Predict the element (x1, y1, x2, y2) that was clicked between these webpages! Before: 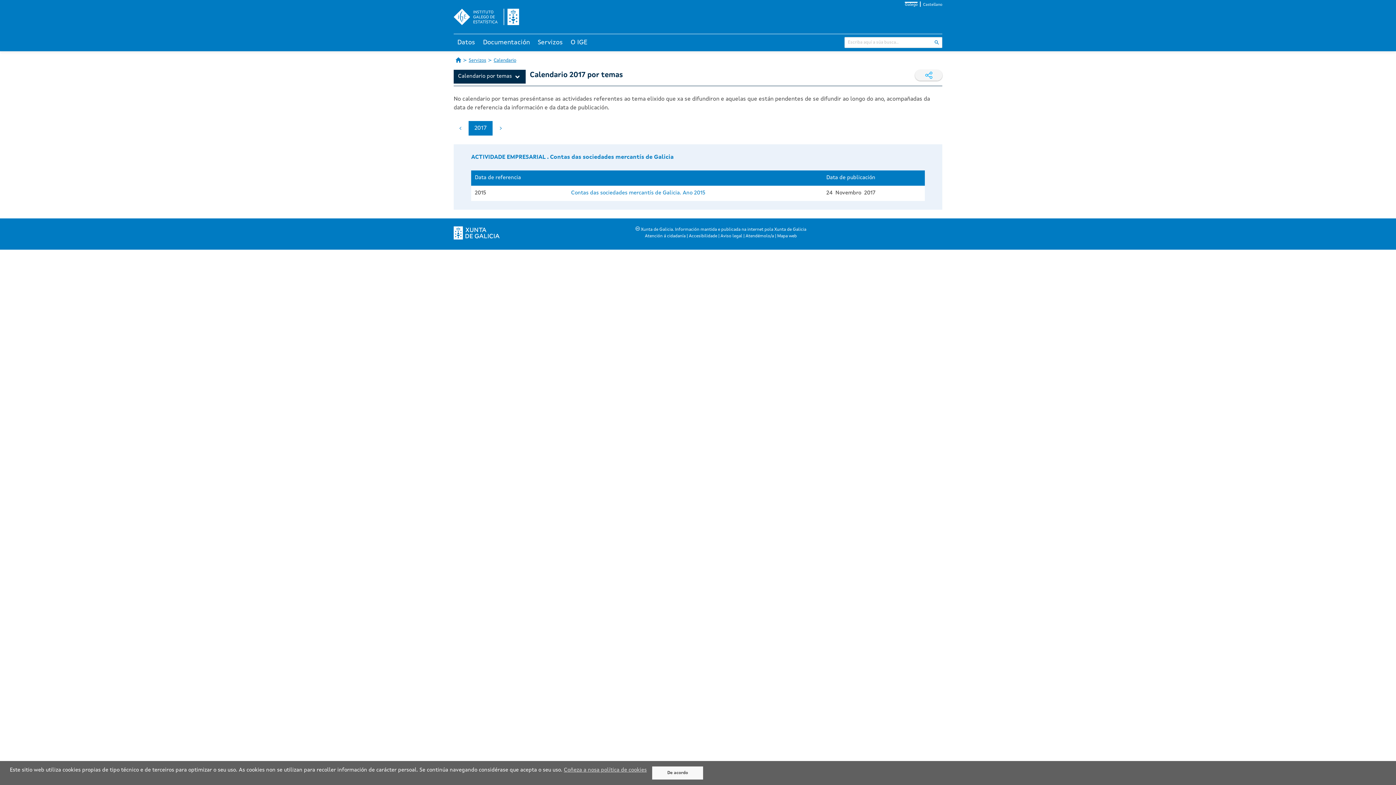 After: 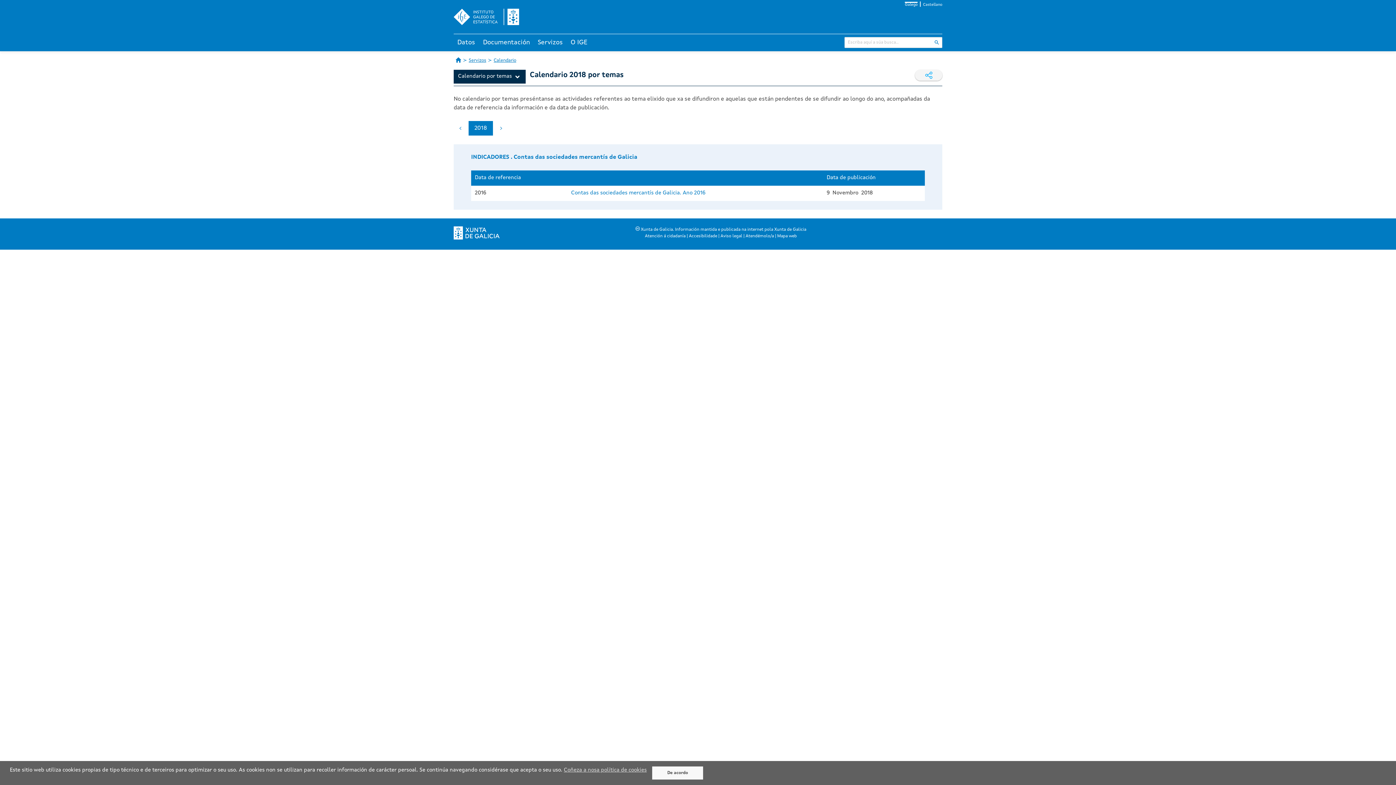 Action: bbox: (499, 124, 501, 132)